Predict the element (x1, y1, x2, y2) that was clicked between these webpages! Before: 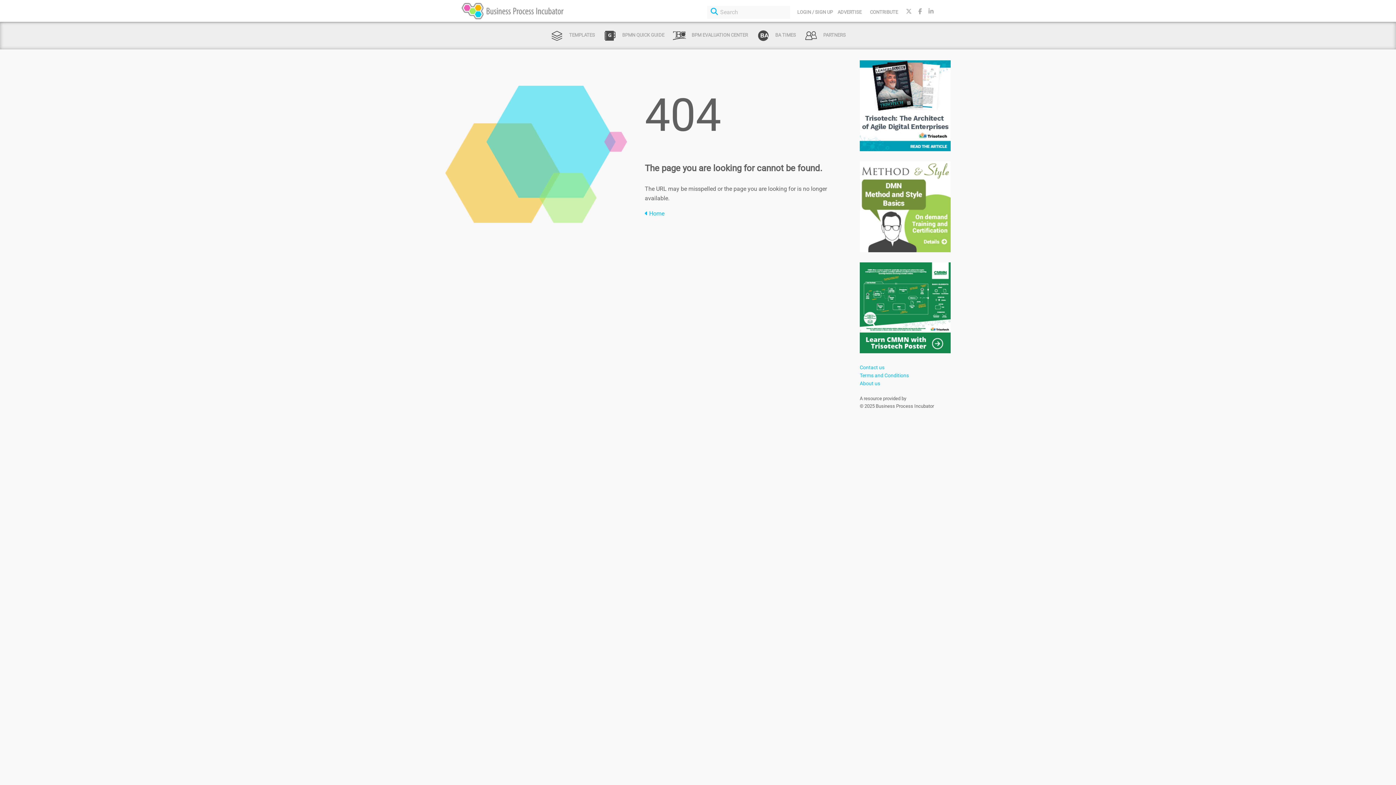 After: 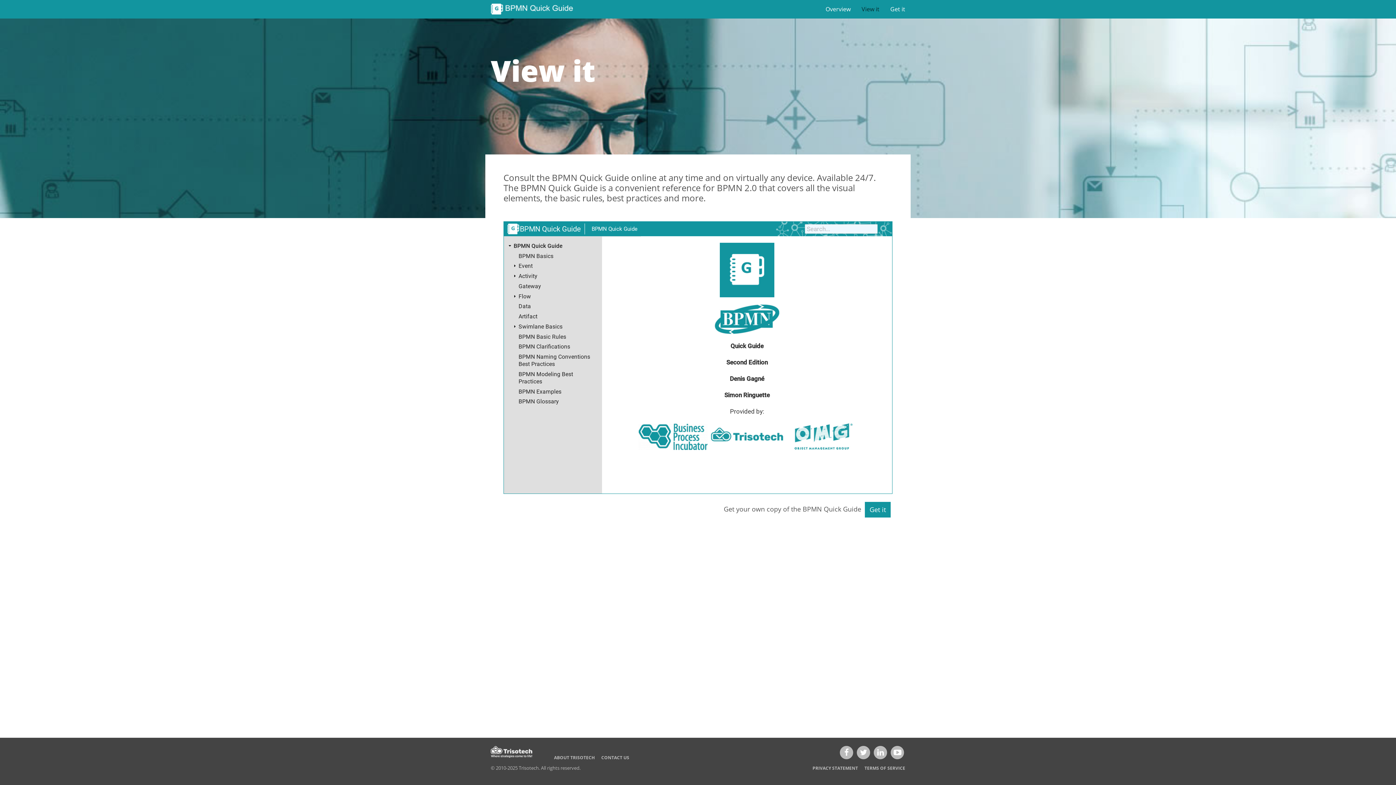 Action: label:  BPMN QUICK GUIDE bbox: (603, 32, 664, 37)